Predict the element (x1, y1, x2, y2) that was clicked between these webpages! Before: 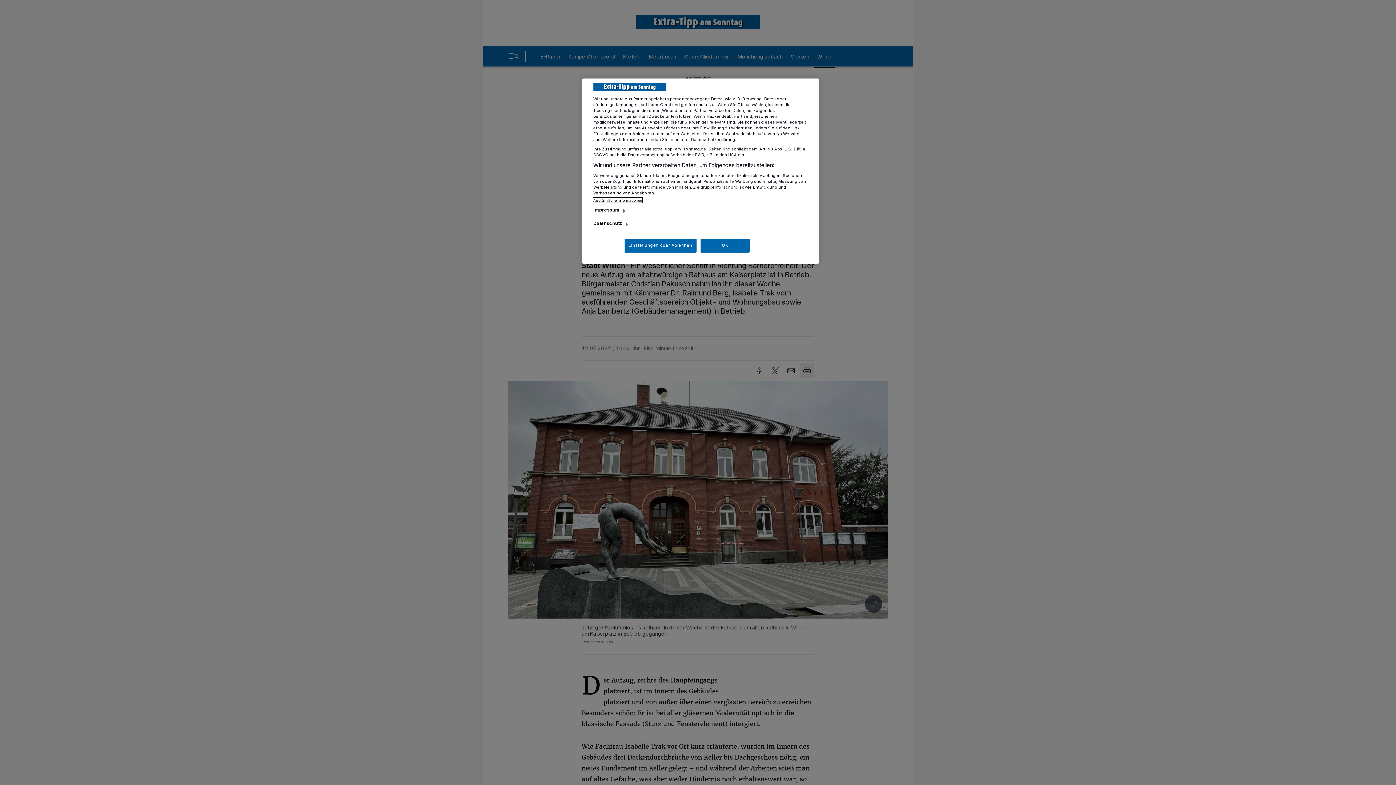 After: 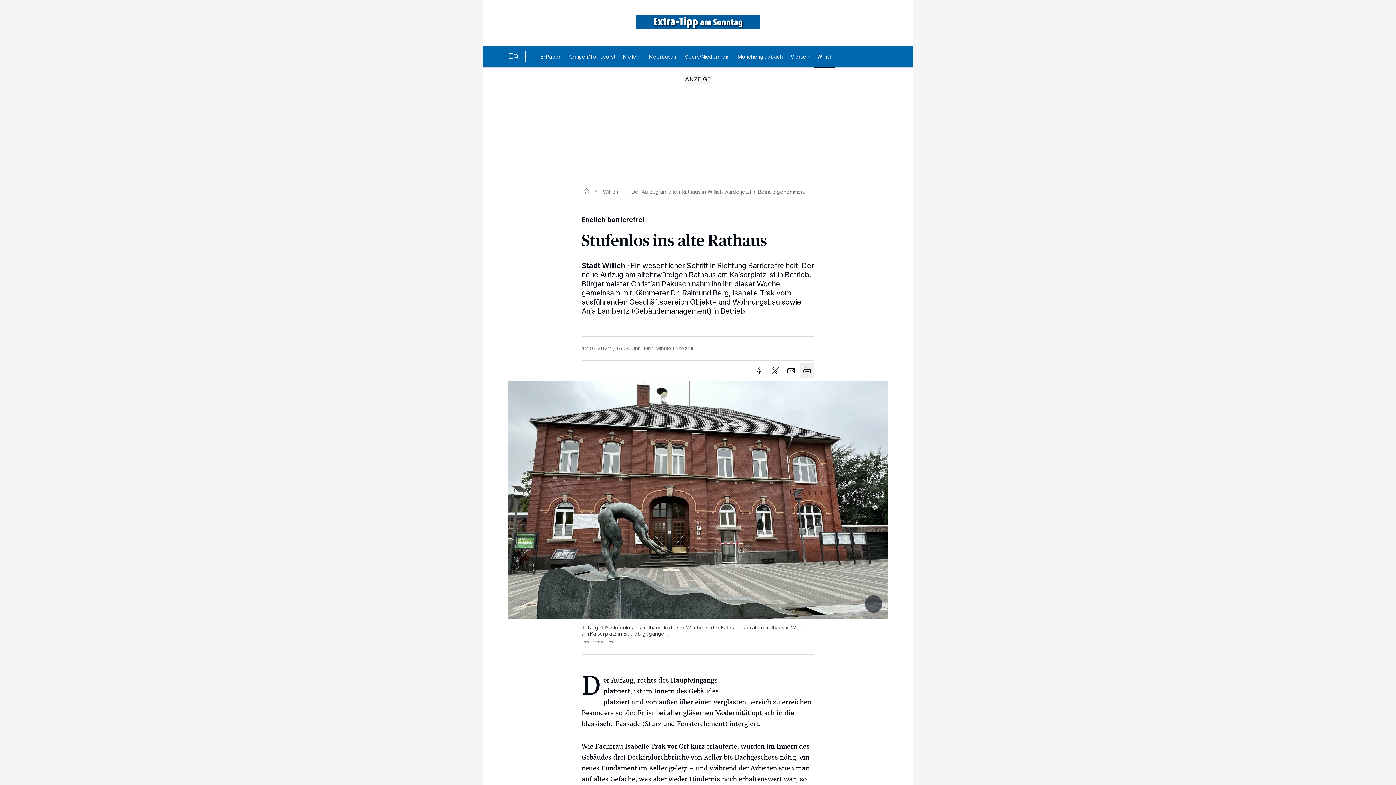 Action: label: OK bbox: (700, 238, 749, 252)